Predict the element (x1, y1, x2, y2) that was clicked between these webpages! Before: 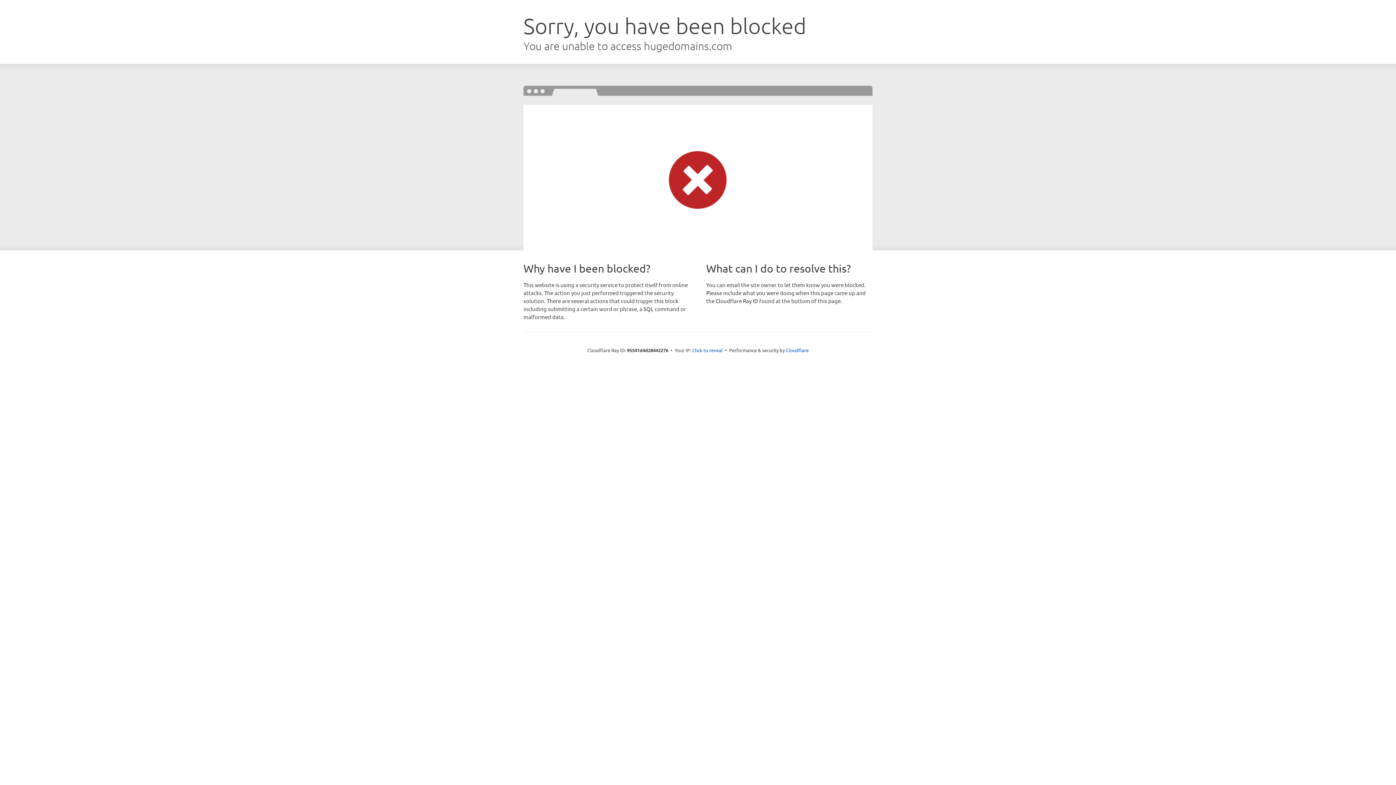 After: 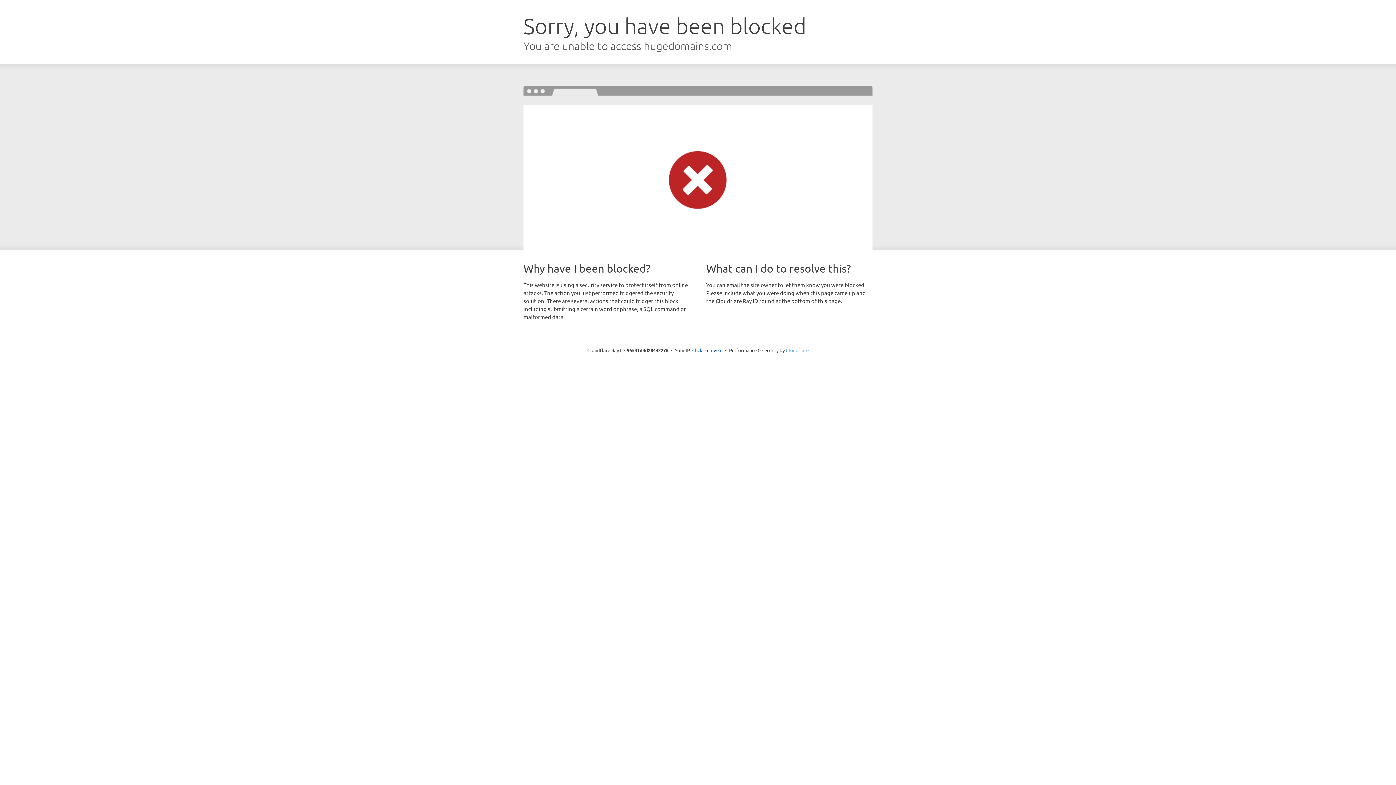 Action: label: Cloudflare bbox: (786, 347, 808, 353)